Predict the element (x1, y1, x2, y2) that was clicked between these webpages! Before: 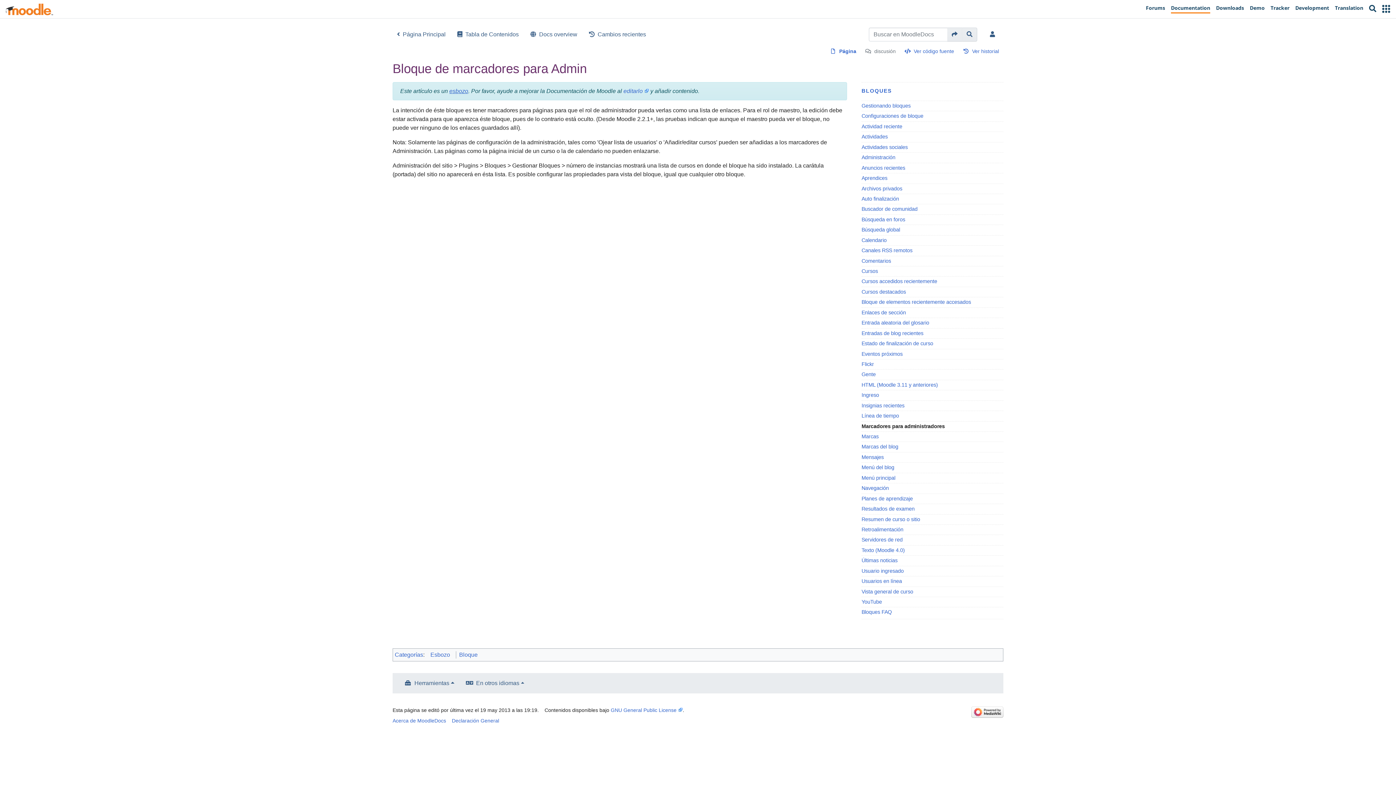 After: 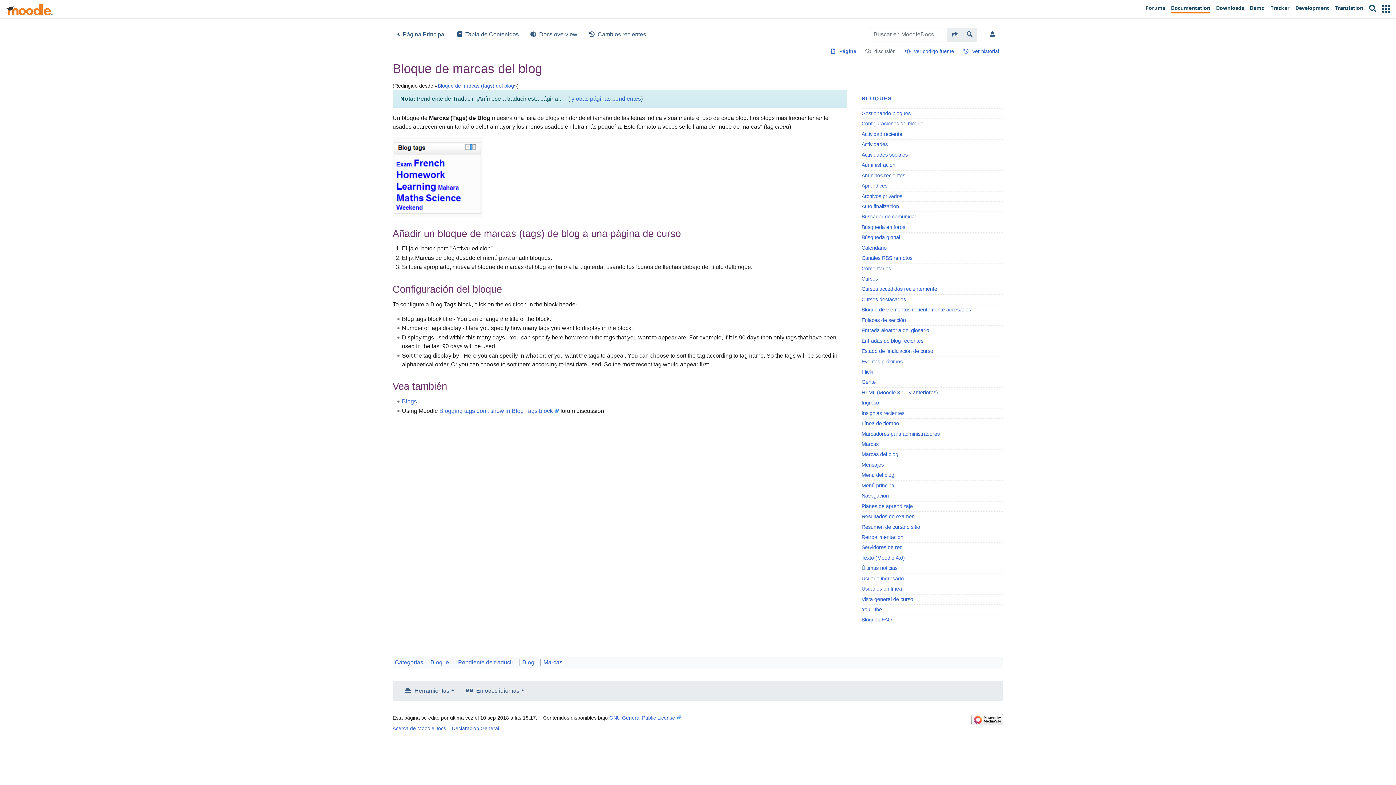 Action: label: Marcas del blog bbox: (861, 443, 1003, 450)